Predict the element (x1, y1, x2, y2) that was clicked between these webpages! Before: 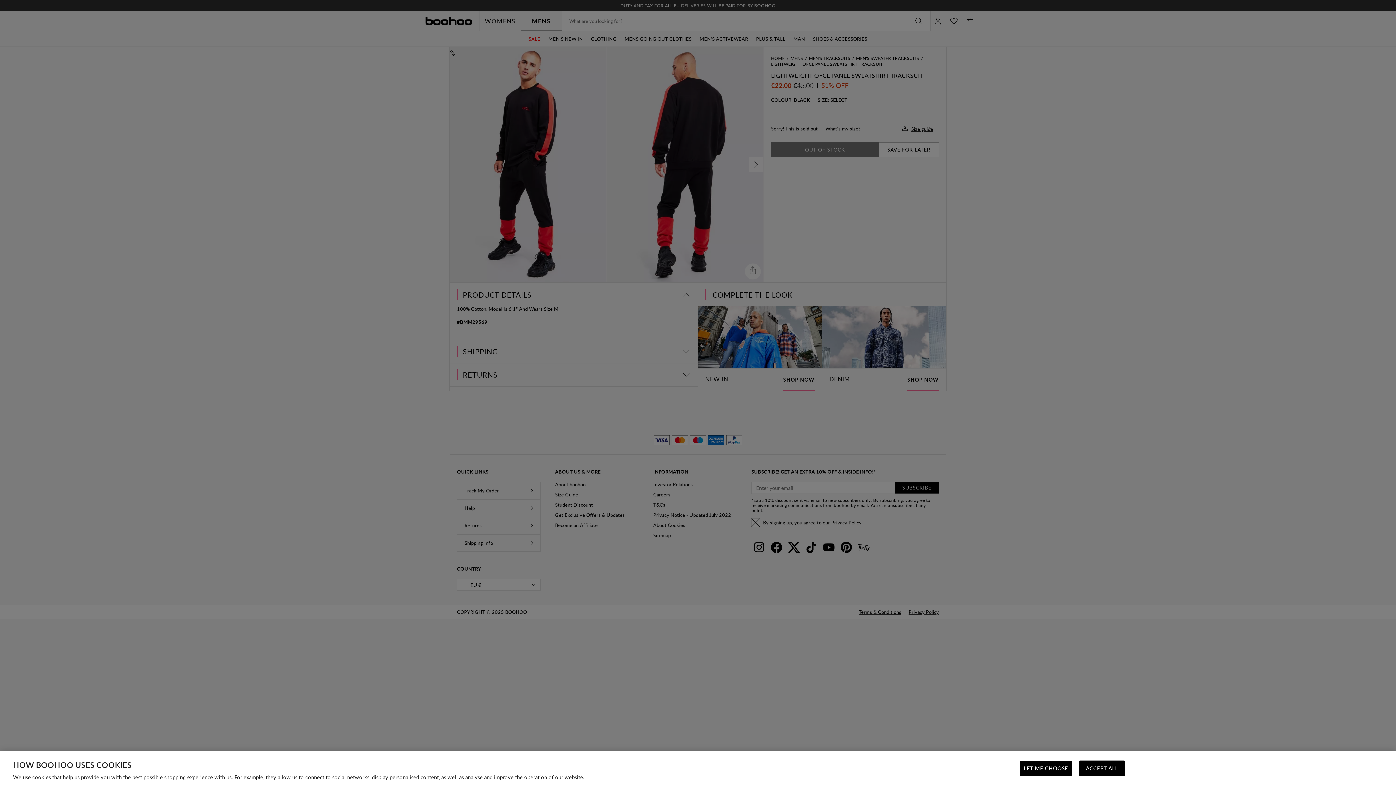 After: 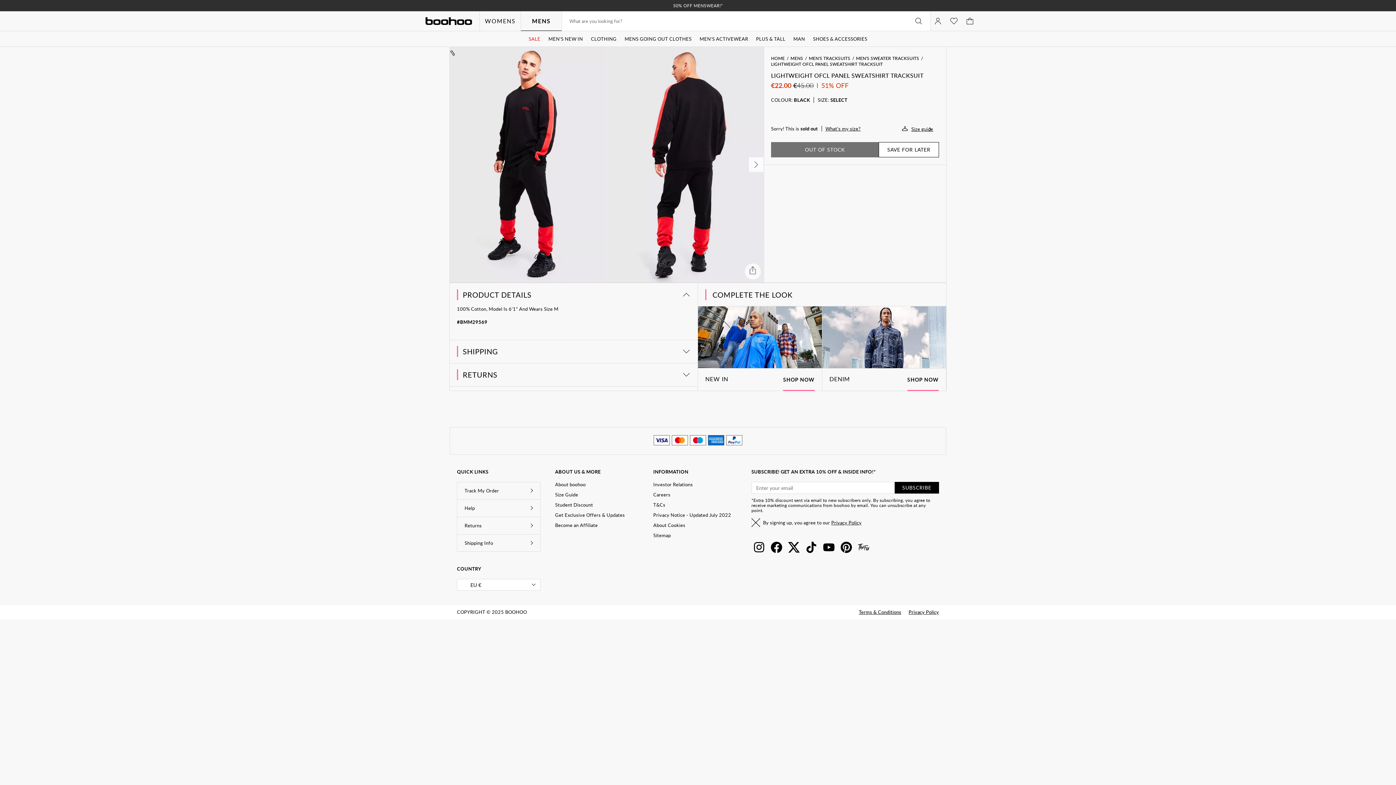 Action: label: ACCEPT ALL bbox: (1079, 761, 1125, 776)